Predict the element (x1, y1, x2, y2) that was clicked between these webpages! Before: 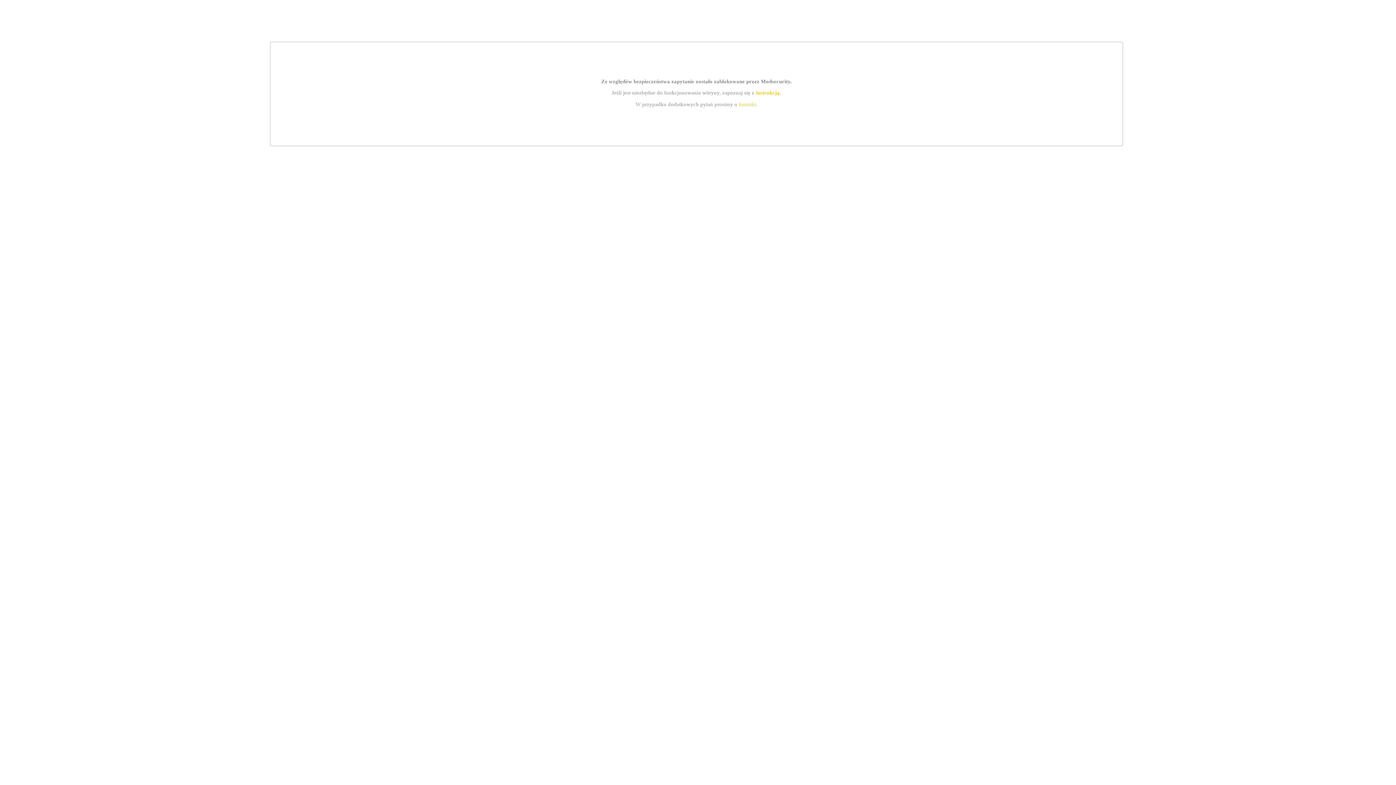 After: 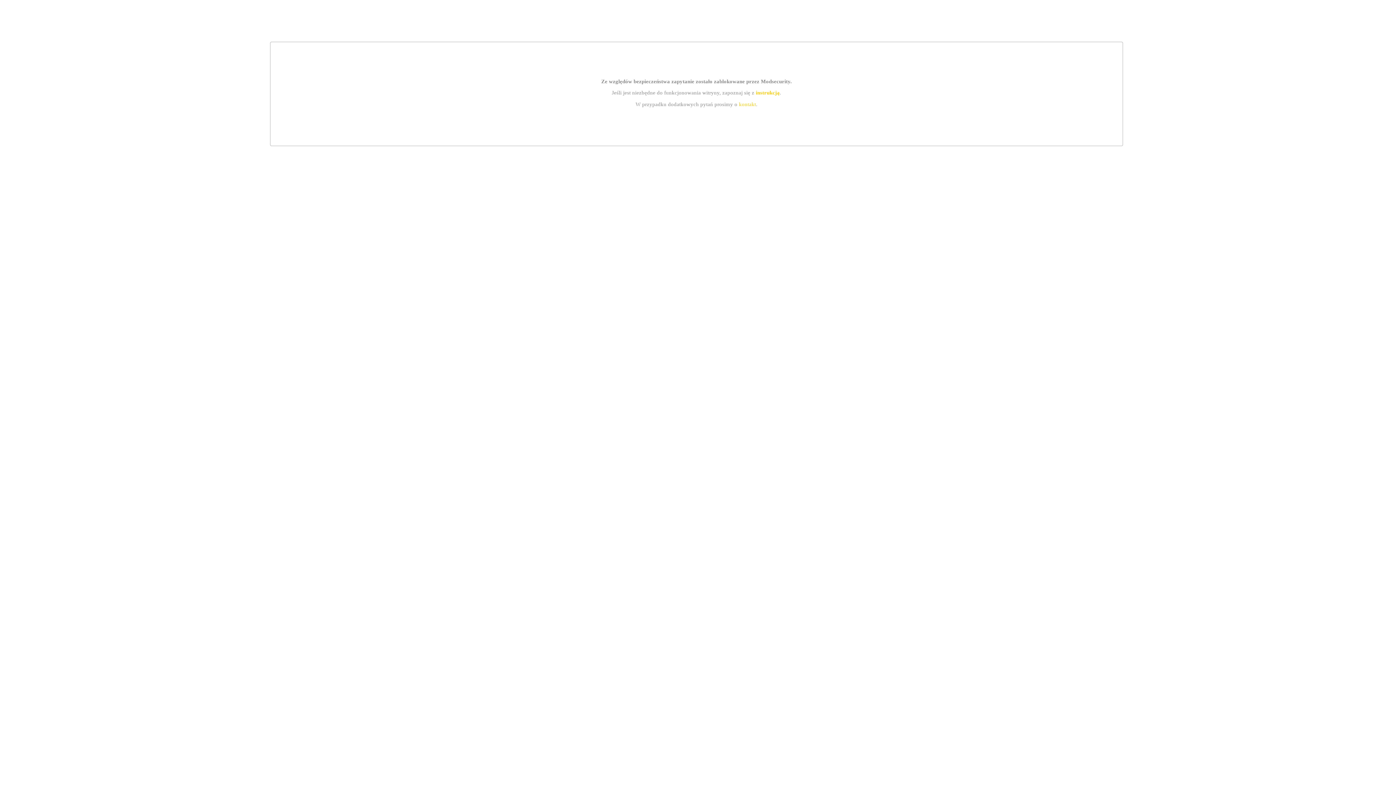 Action: bbox: (755, 89, 779, 95) label: instrukcją